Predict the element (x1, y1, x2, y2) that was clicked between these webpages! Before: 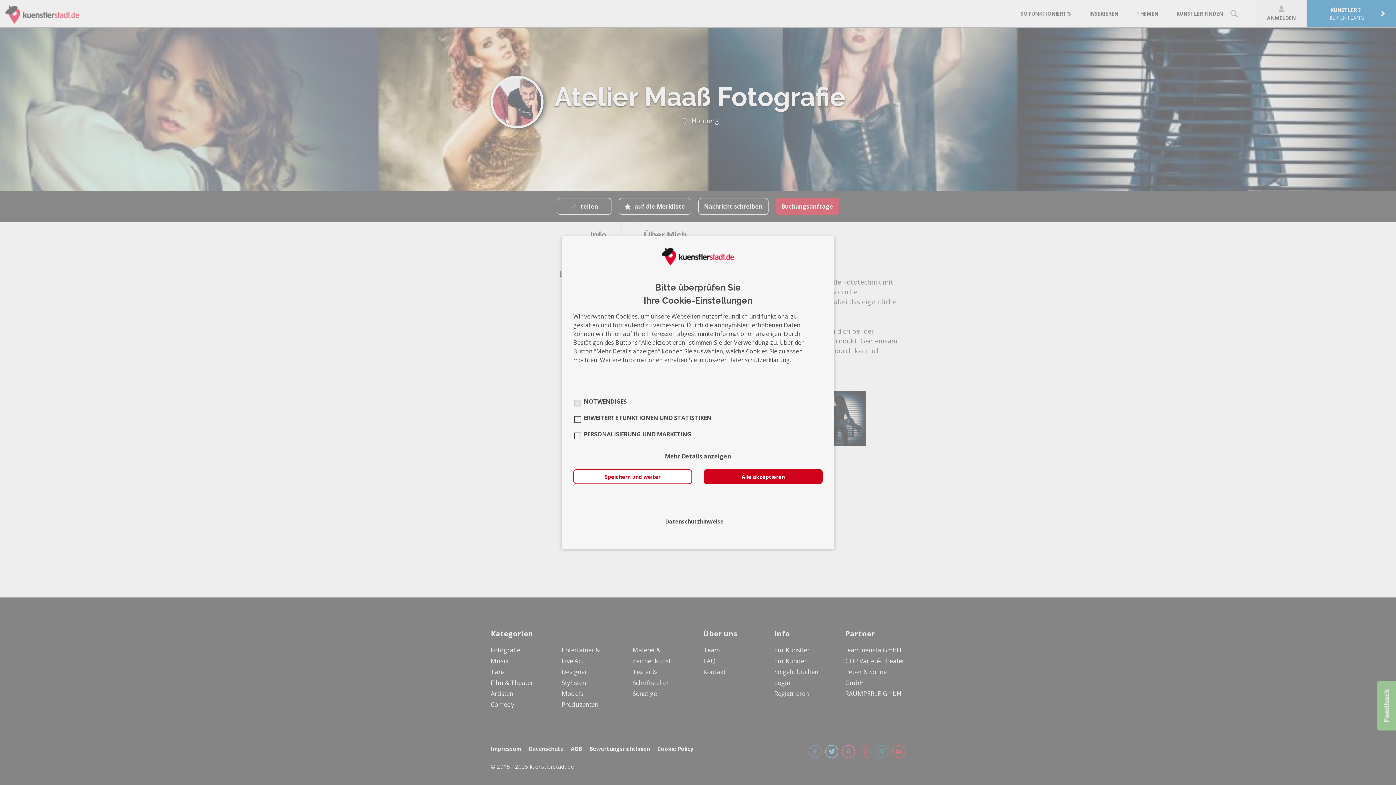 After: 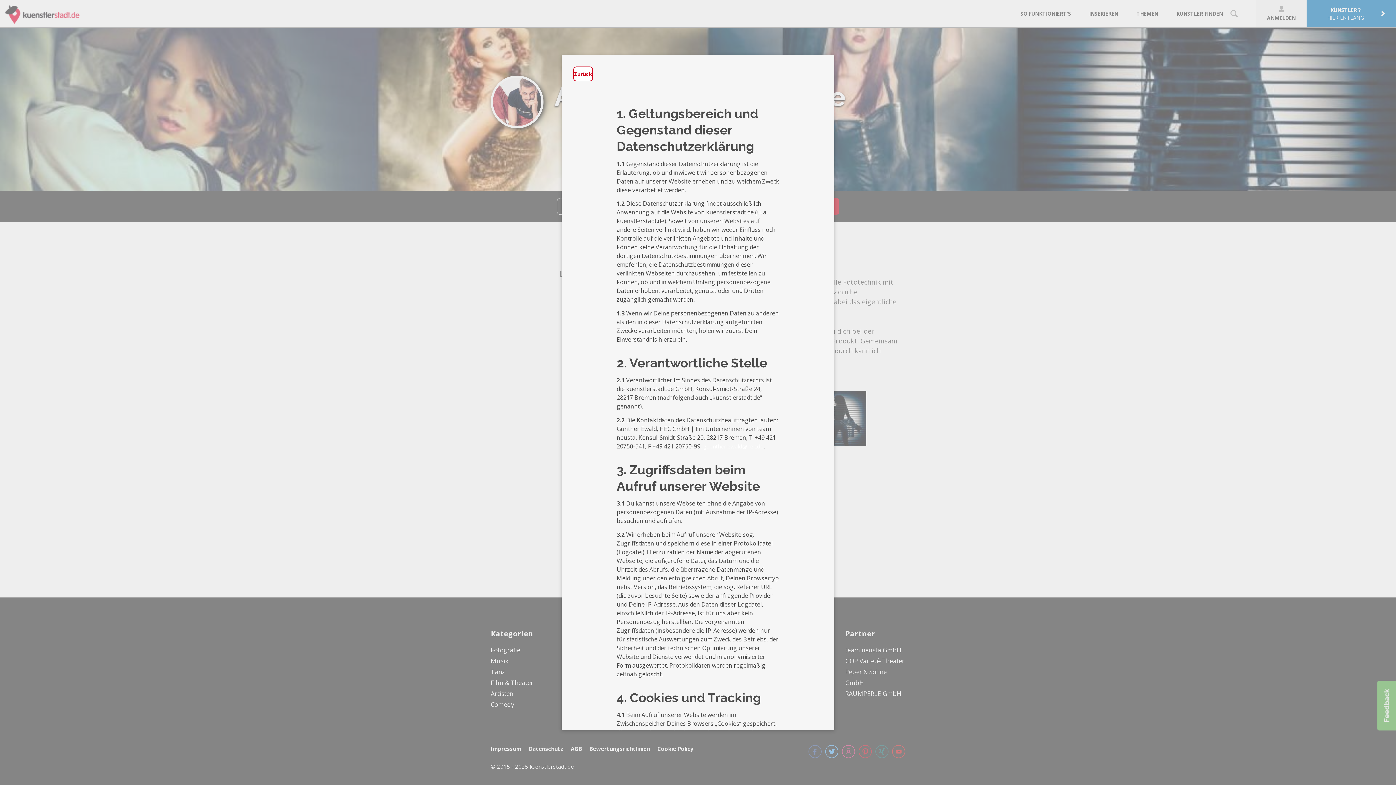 Action: bbox: (665, 518, 723, 525) label: Datenschutzhinweise